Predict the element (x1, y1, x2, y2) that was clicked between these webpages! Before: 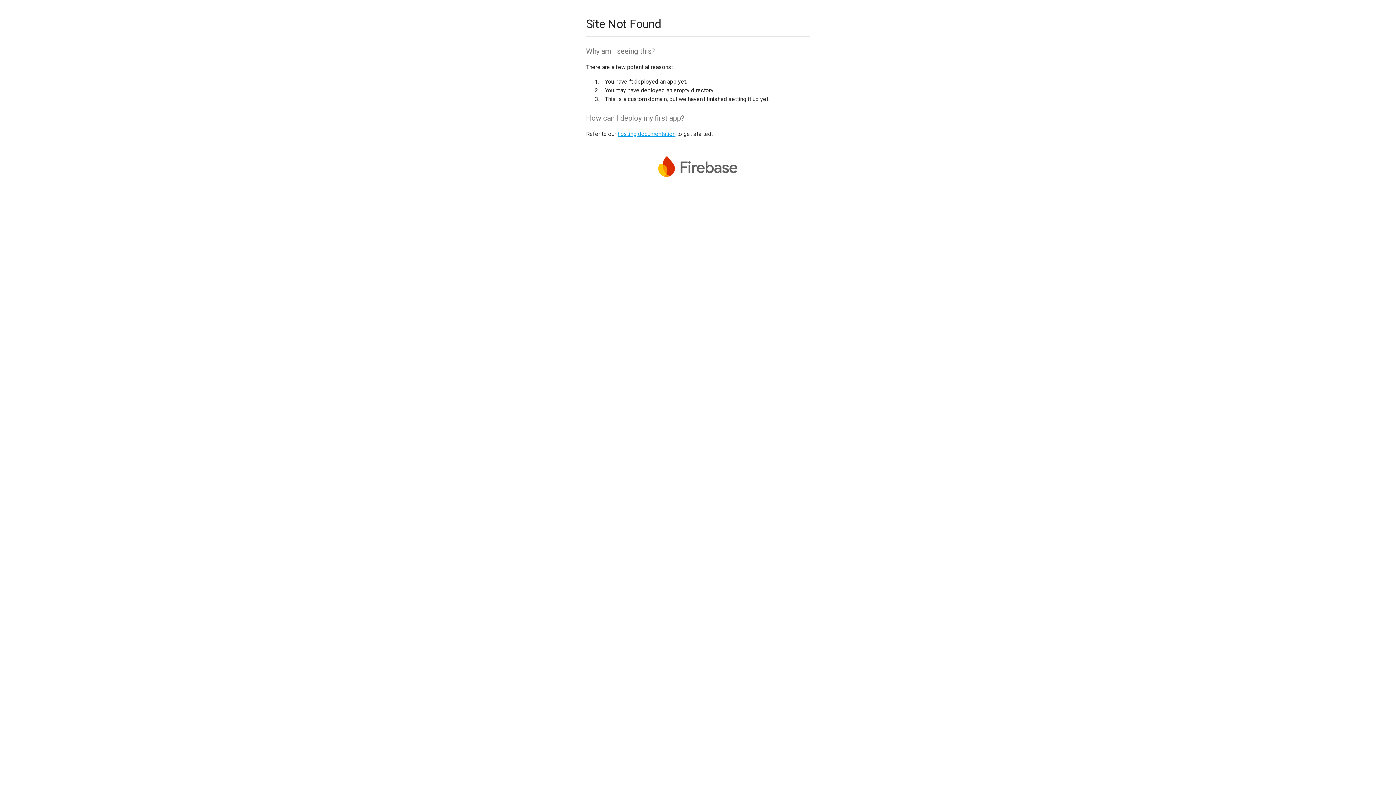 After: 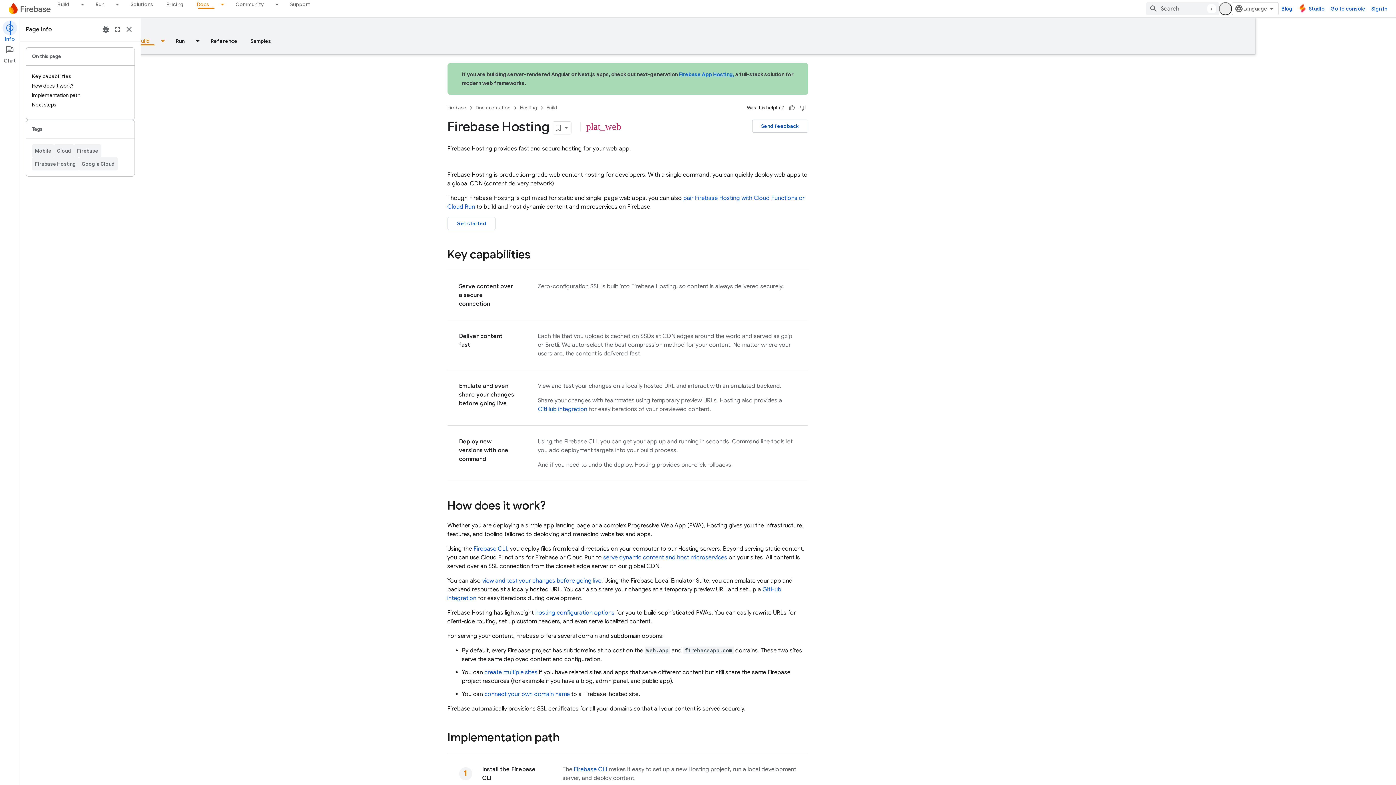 Action: label: hosting documentation bbox: (617, 130, 675, 137)